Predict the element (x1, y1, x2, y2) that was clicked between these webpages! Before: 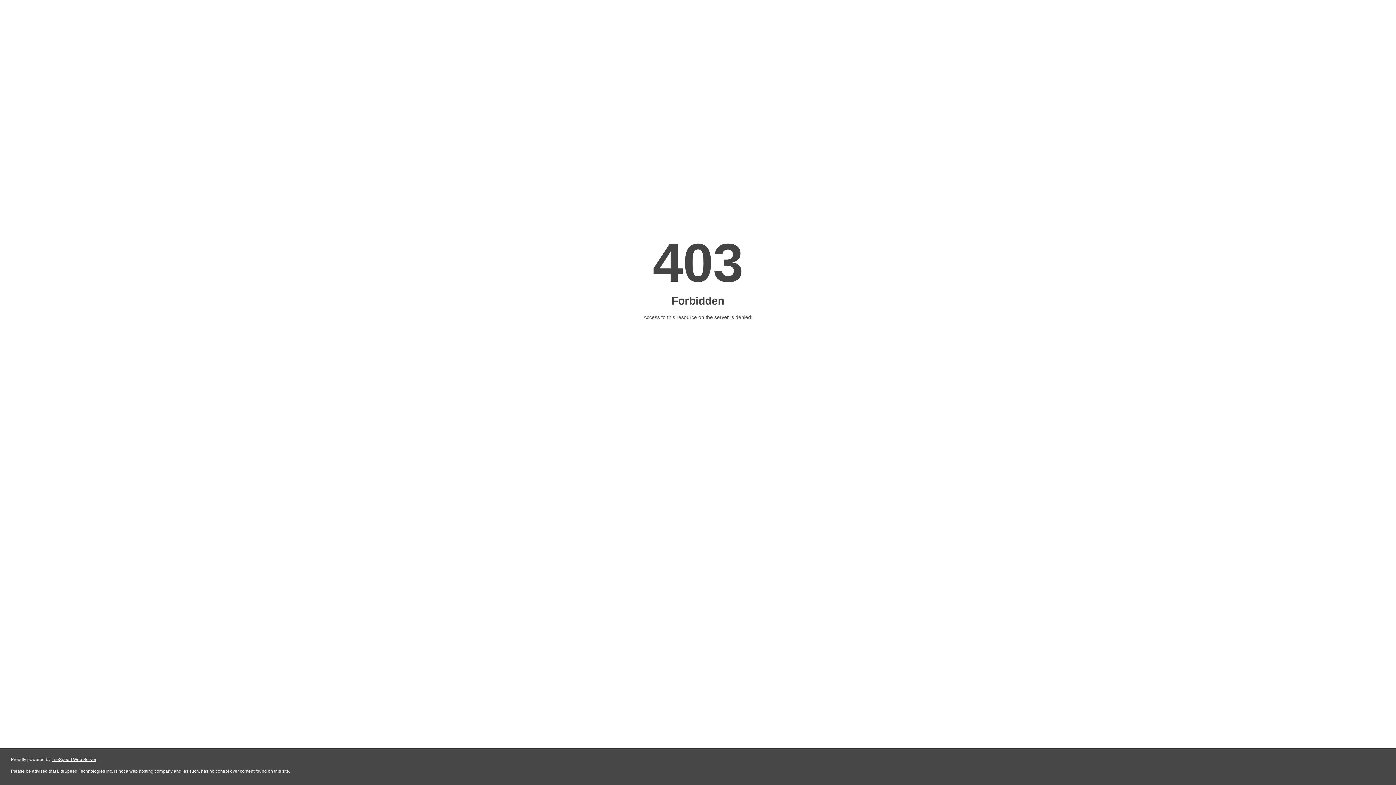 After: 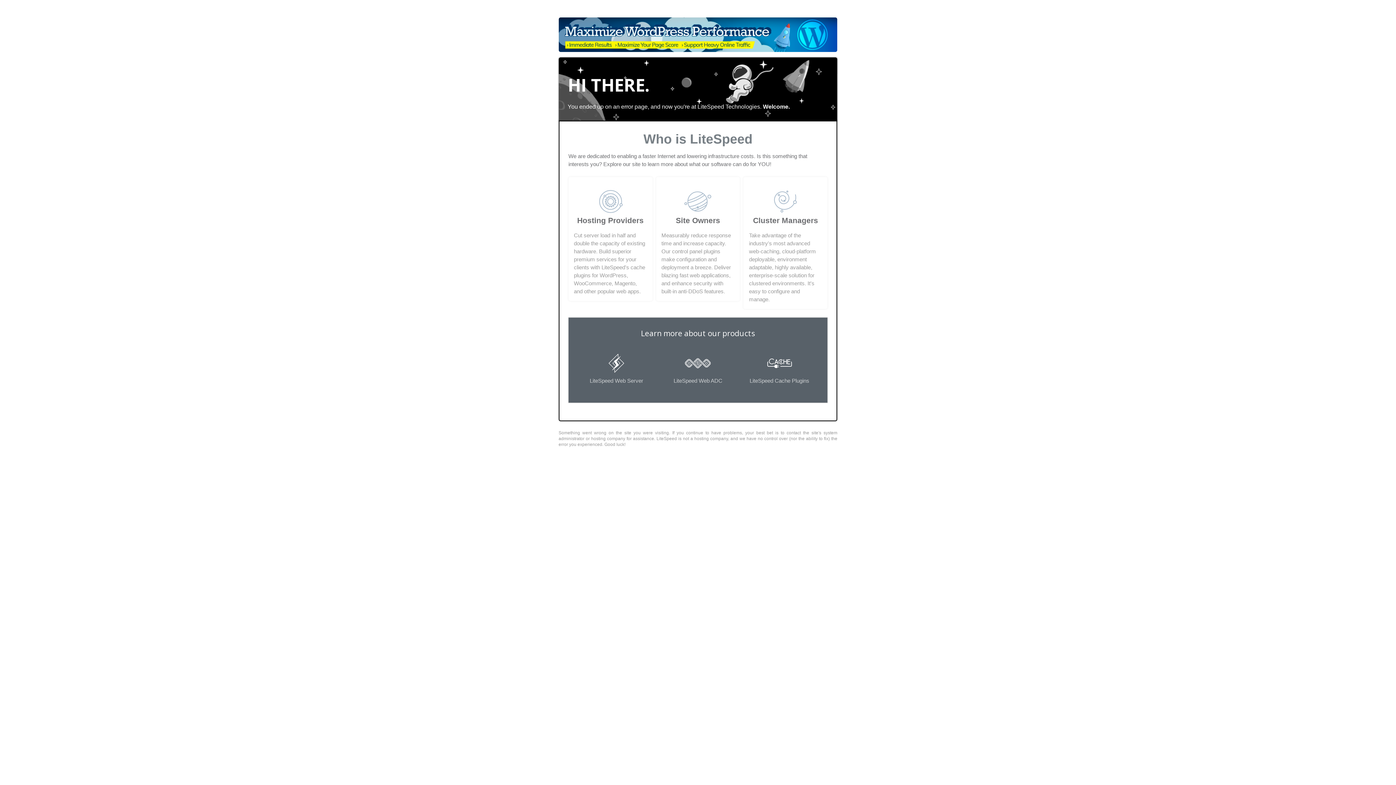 Action: label: LiteSpeed Web Server bbox: (51, 757, 96, 762)